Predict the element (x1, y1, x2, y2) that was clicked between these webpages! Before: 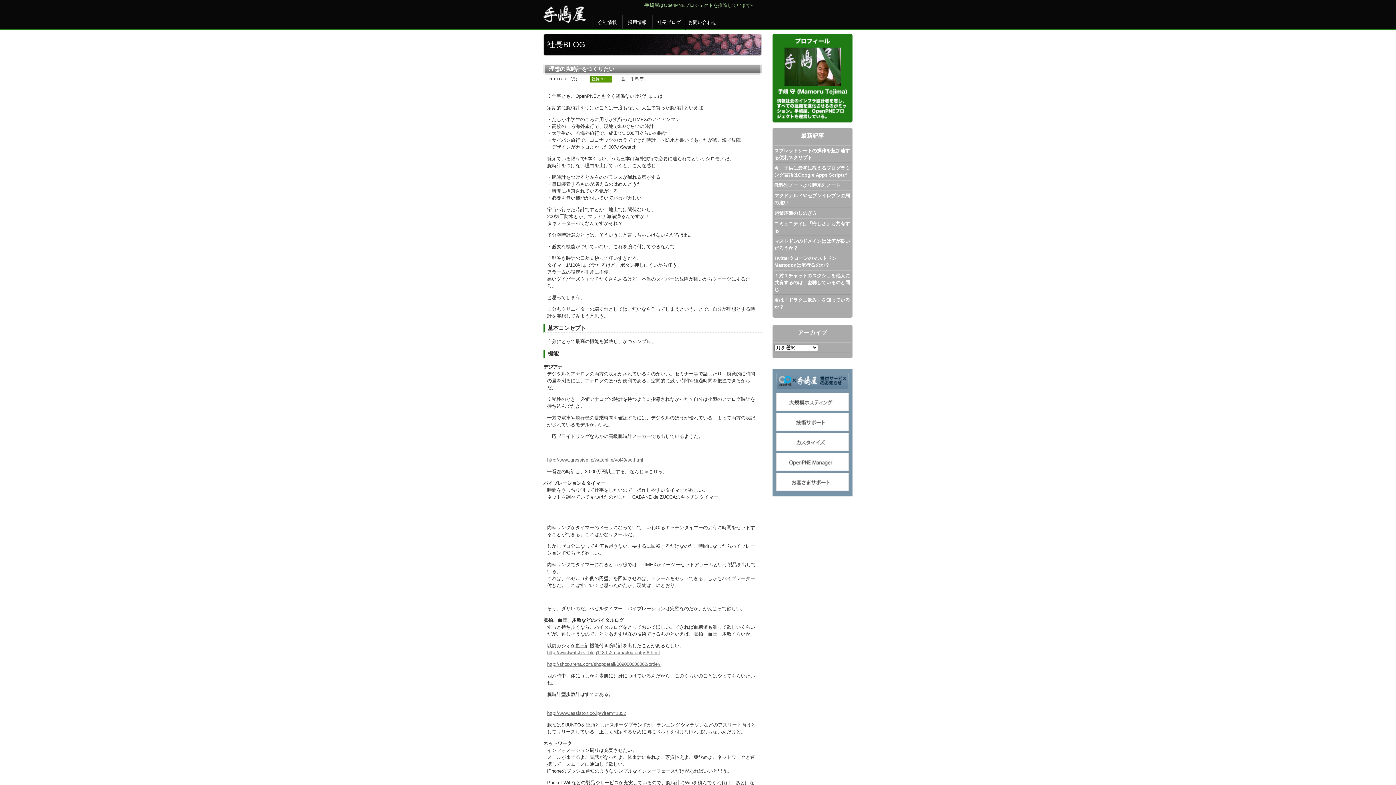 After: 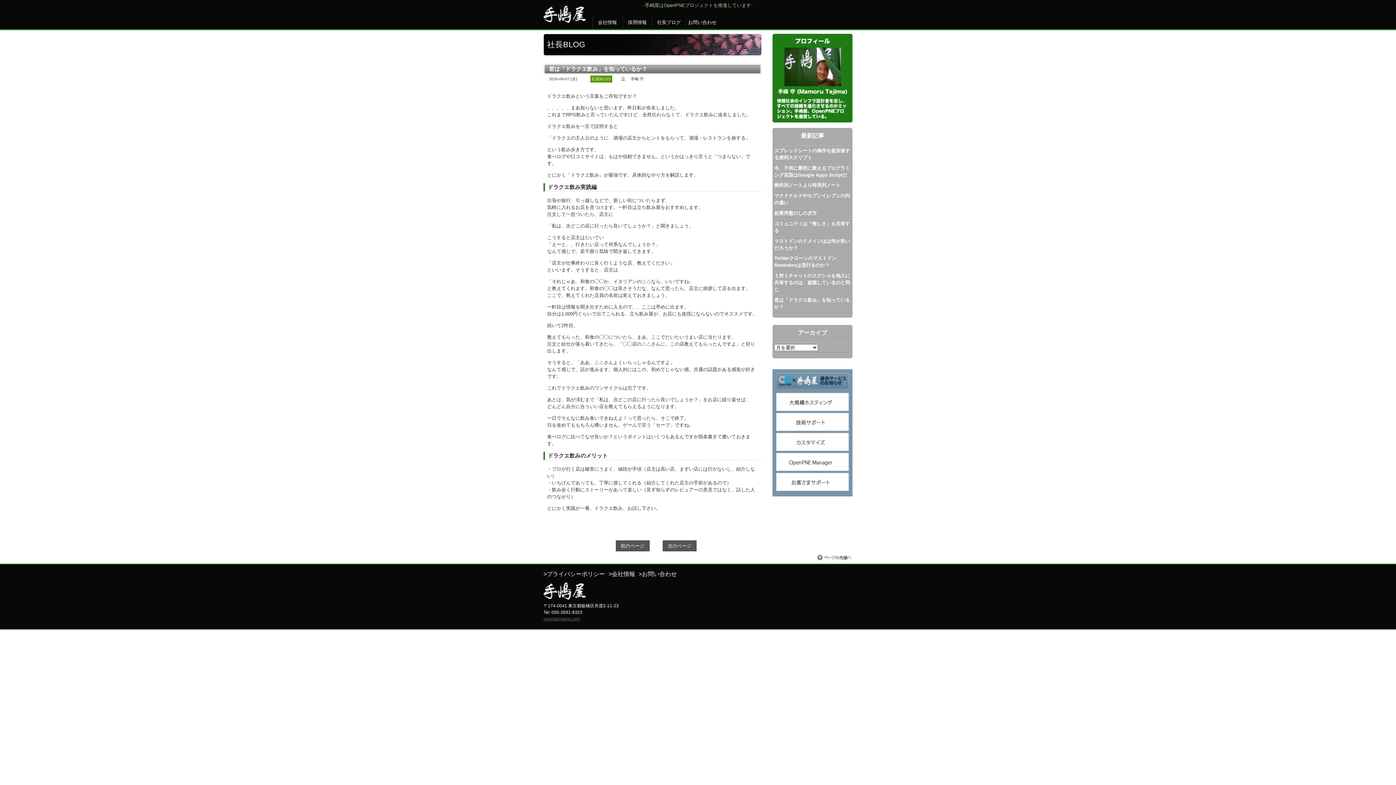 Action: bbox: (774, 296, 850, 310) label: 君は「ドラクエ飲み」を知っているか？